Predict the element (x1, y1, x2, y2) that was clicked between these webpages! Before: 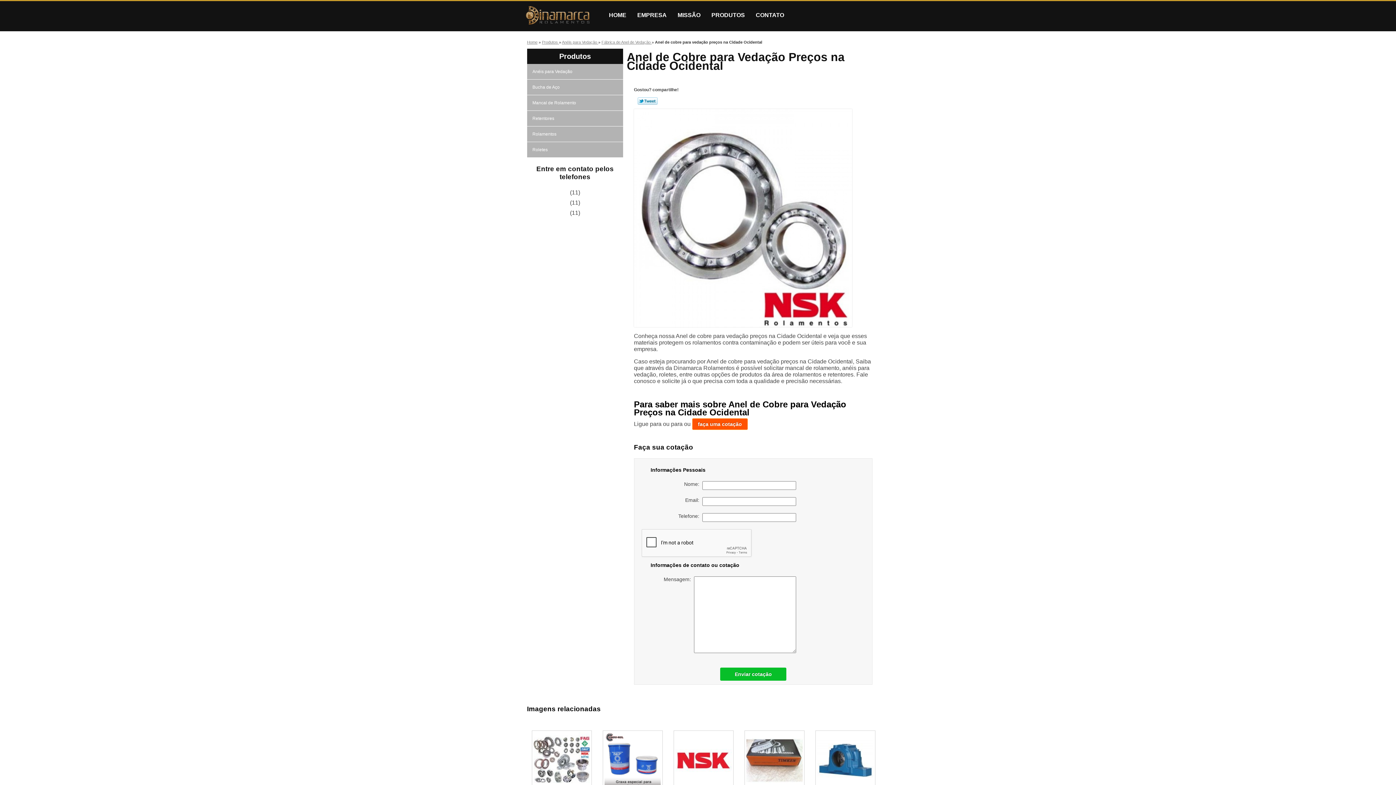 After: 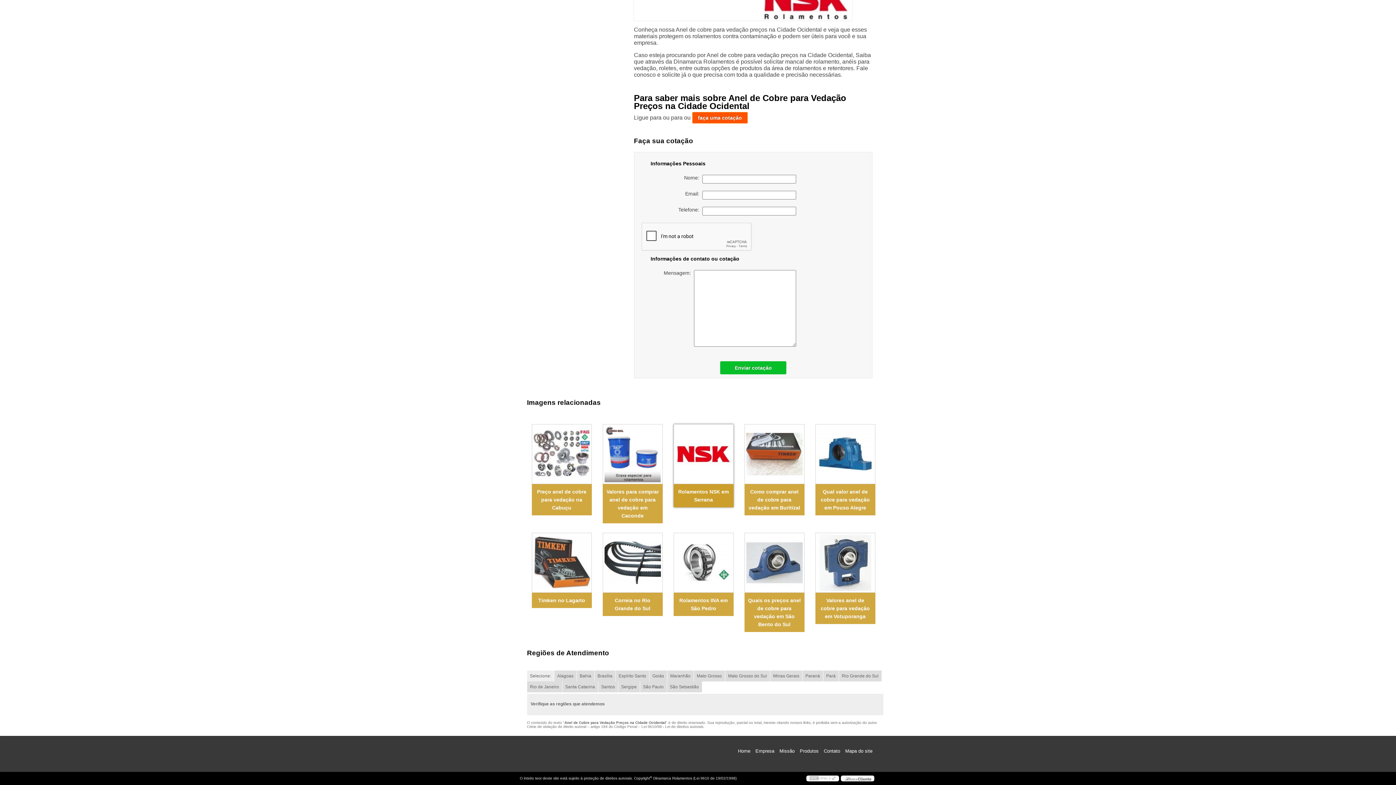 Action: bbox: (692, 418, 747, 430) label: faça uma cotação